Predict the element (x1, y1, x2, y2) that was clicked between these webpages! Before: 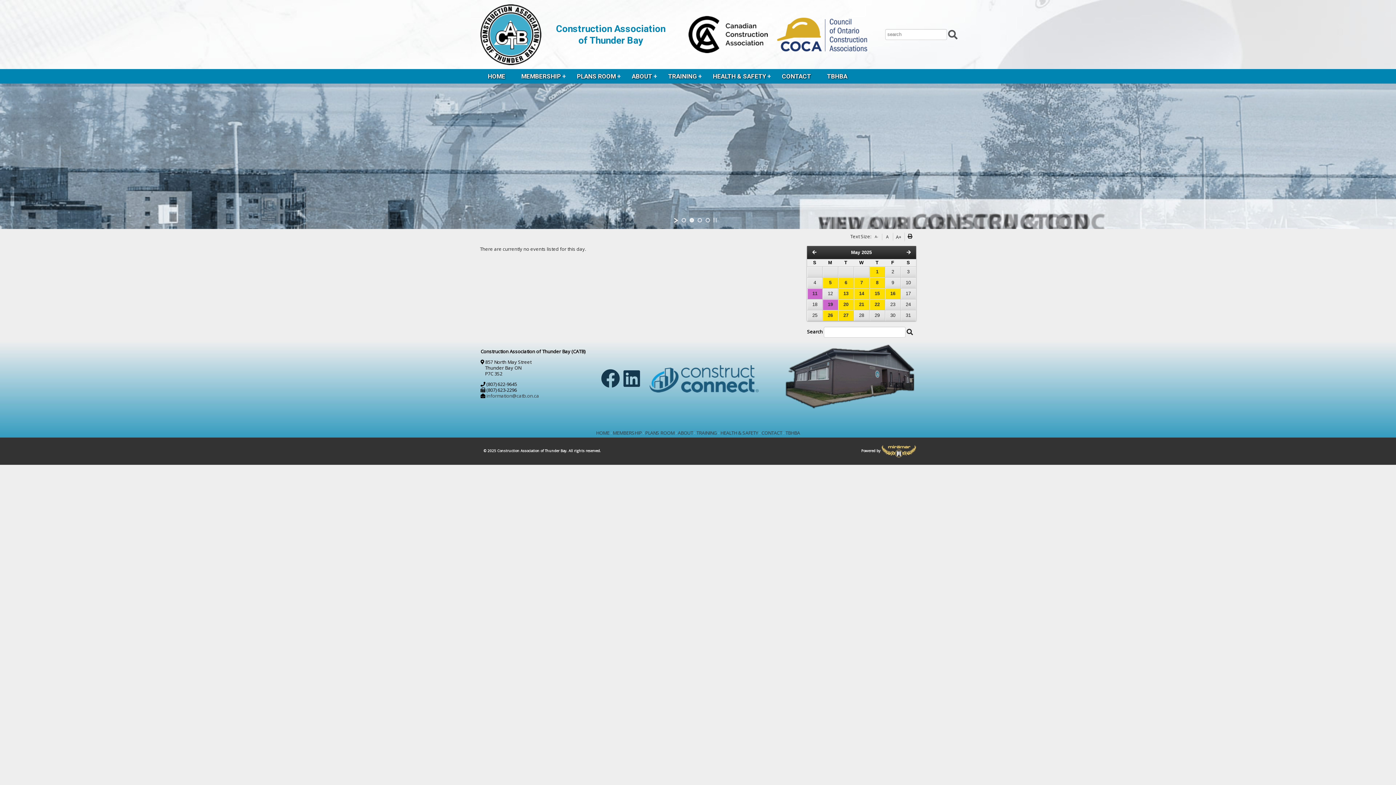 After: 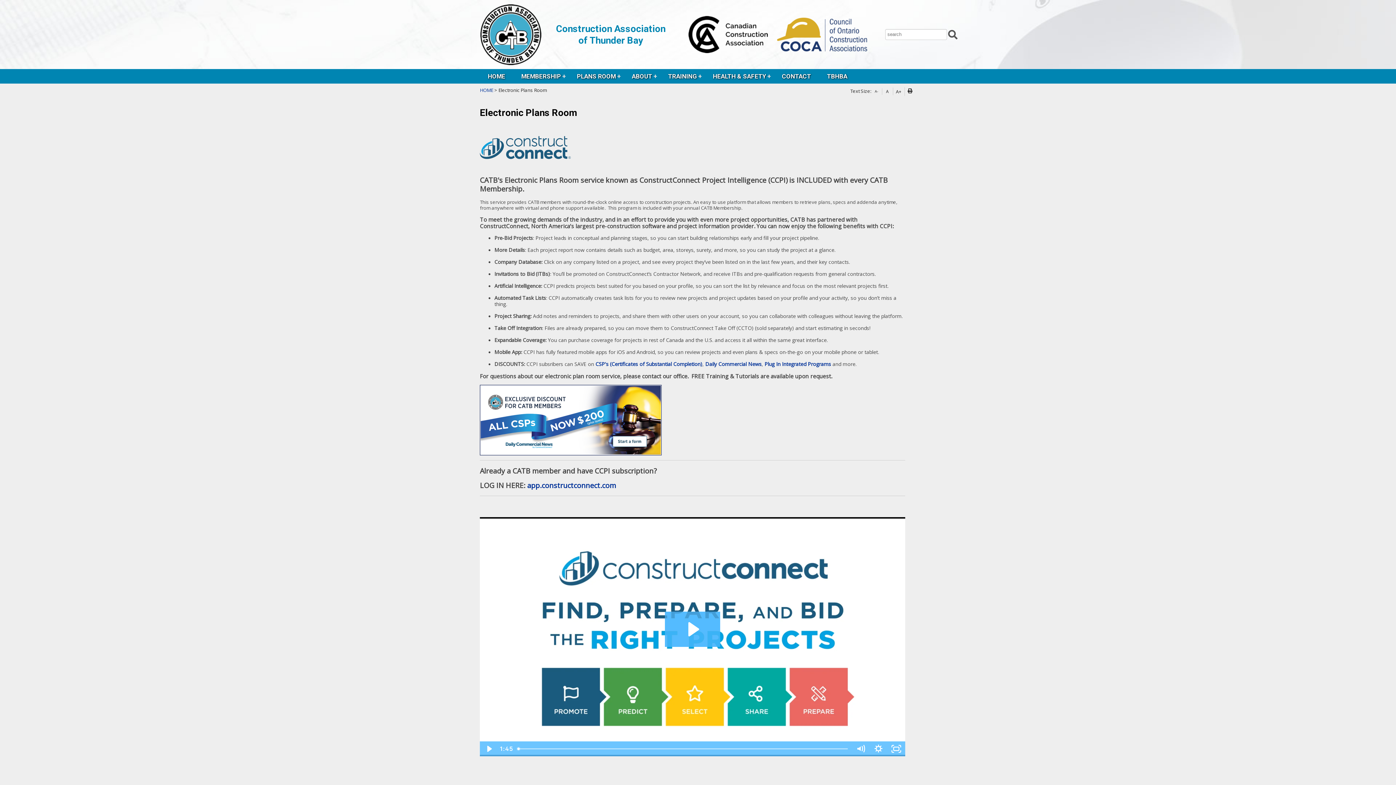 Action: bbox: (645, 429, 674, 436) label: PLANS ROOM